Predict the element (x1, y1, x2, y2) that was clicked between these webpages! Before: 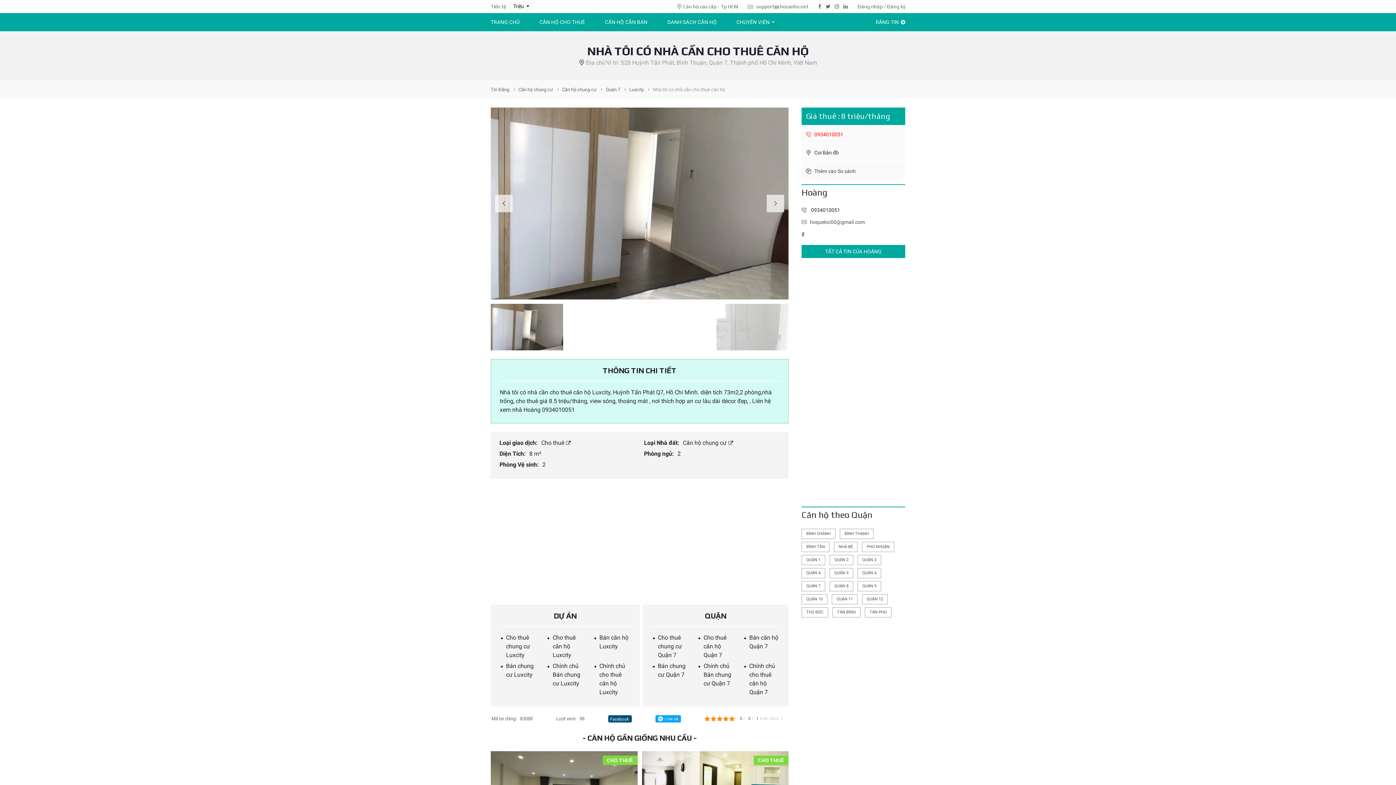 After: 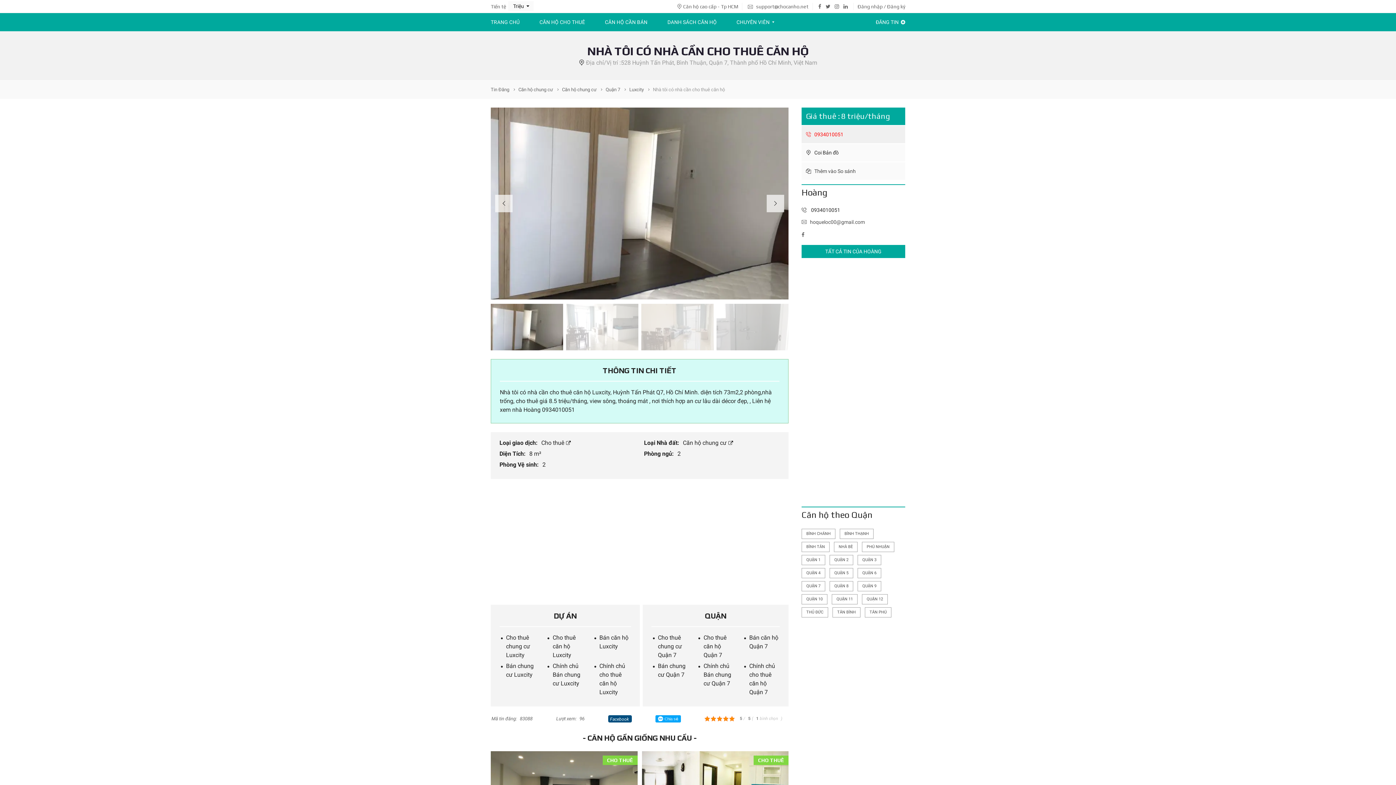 Action: bbox: (801, 125, 905, 143) label:  0934010051